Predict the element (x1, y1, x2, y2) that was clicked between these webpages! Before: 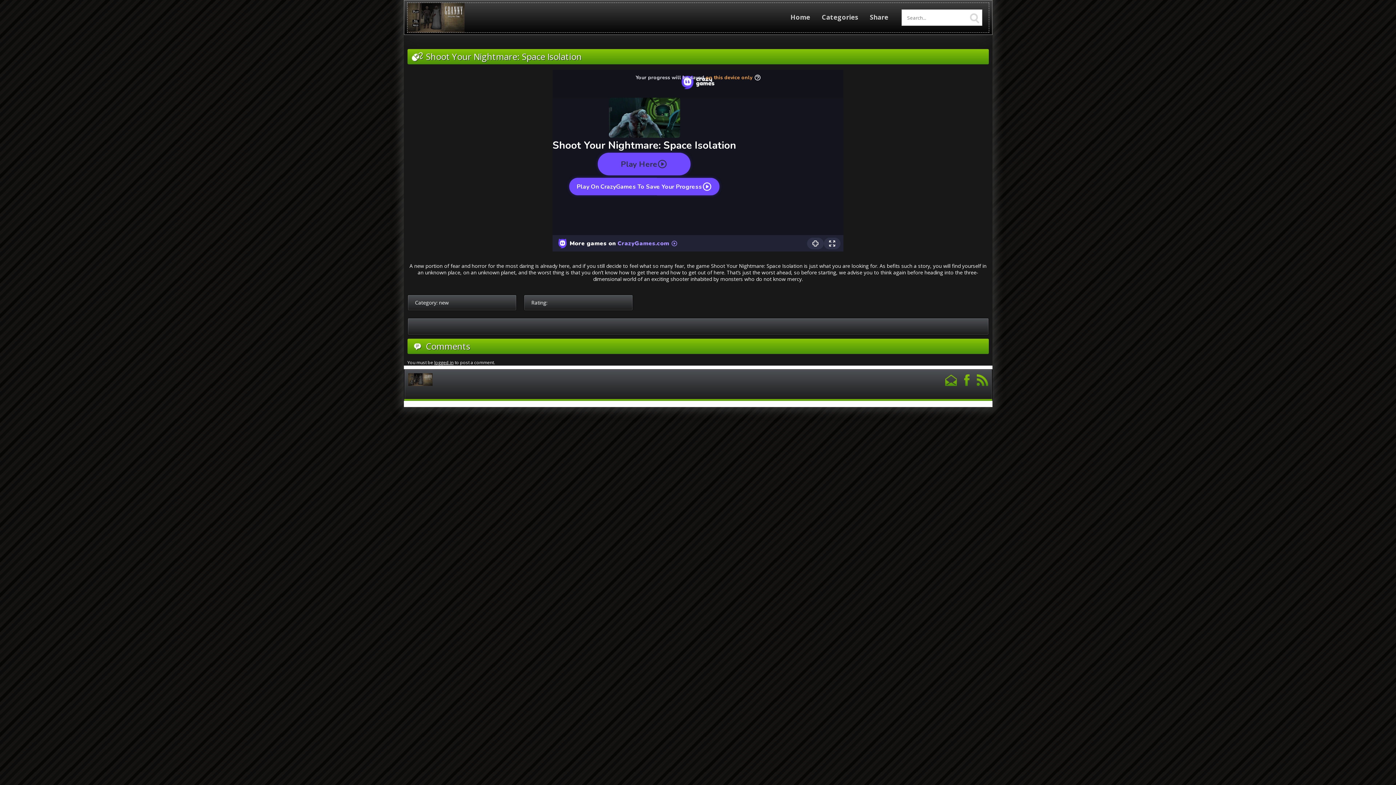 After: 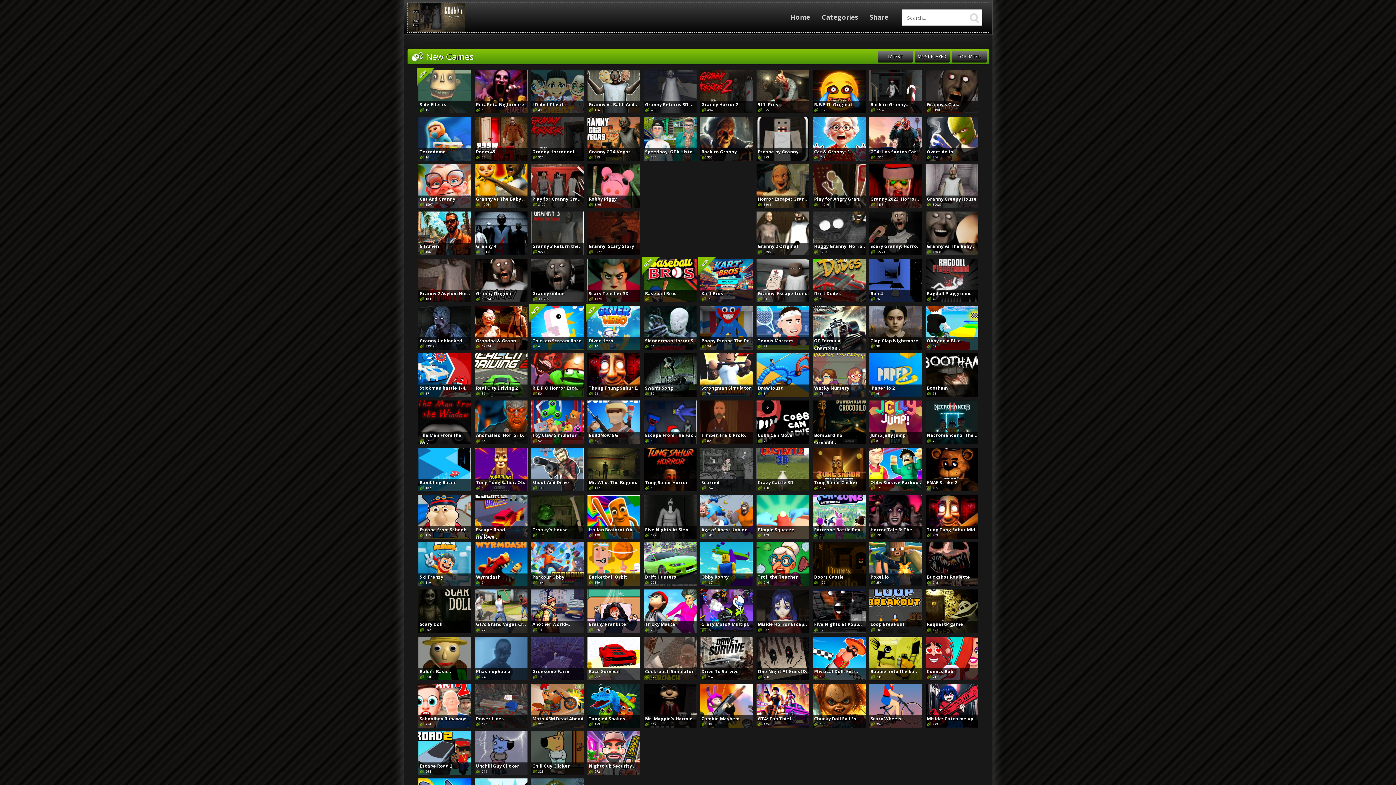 Action: bbox: (407, 27, 464, 33)